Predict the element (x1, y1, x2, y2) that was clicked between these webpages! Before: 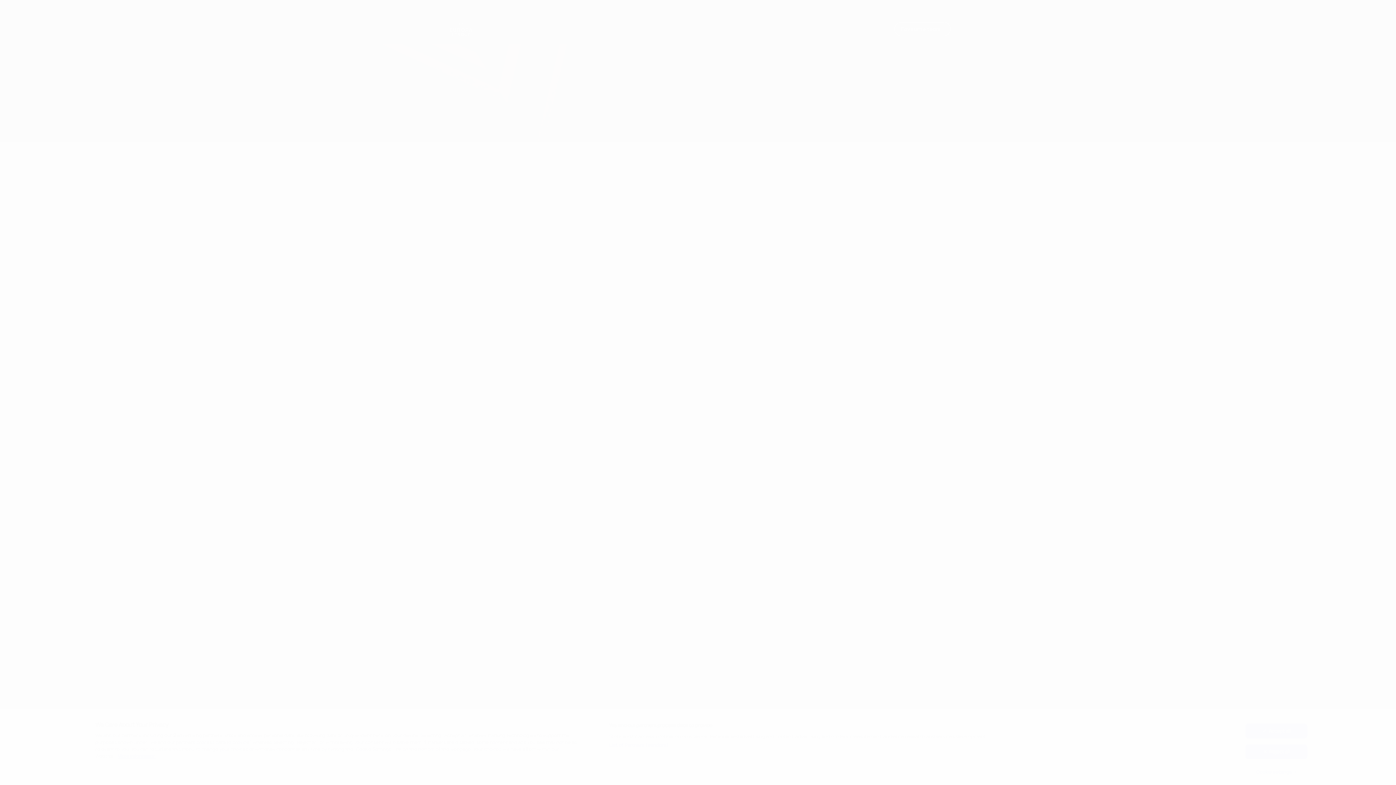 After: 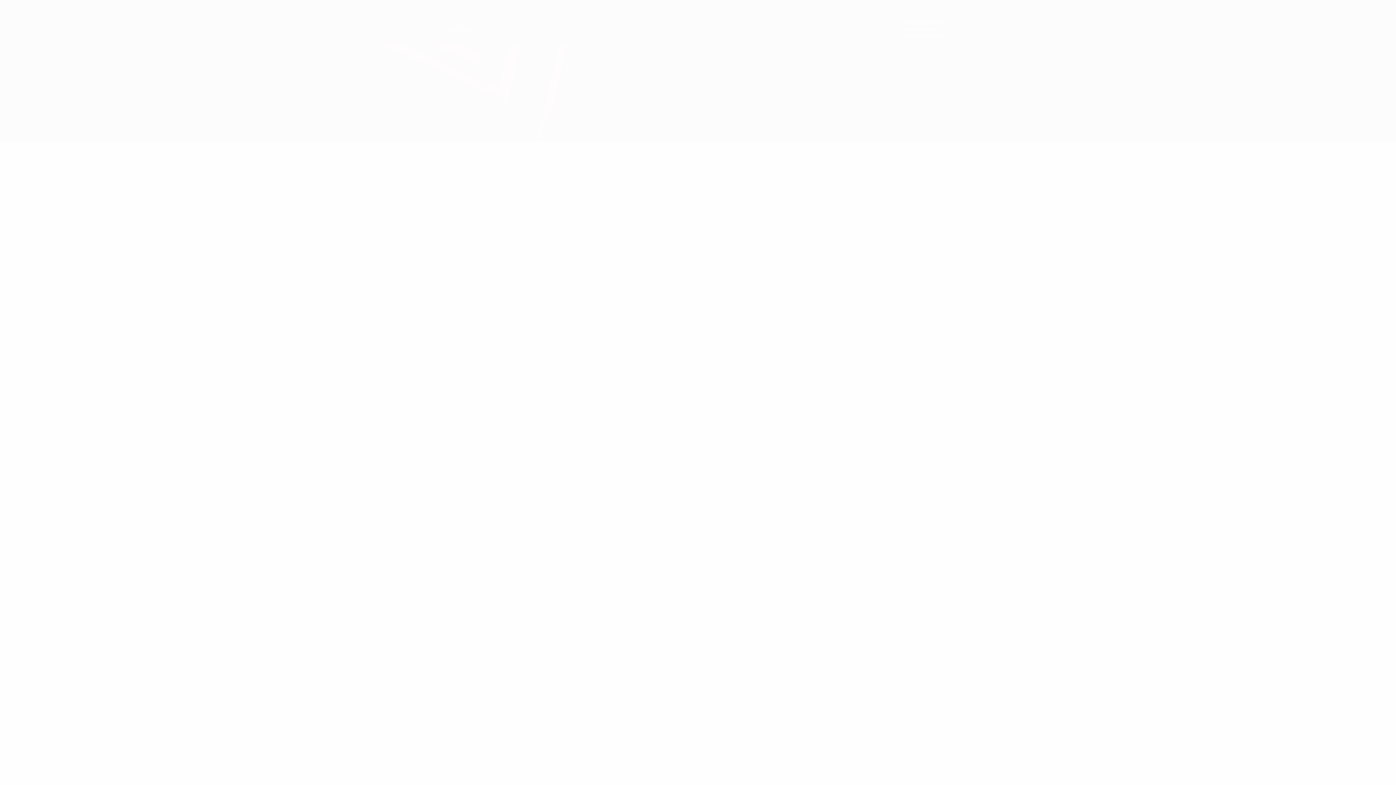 Action: label: Accept all bbox: (1245, 724, 1307, 738)